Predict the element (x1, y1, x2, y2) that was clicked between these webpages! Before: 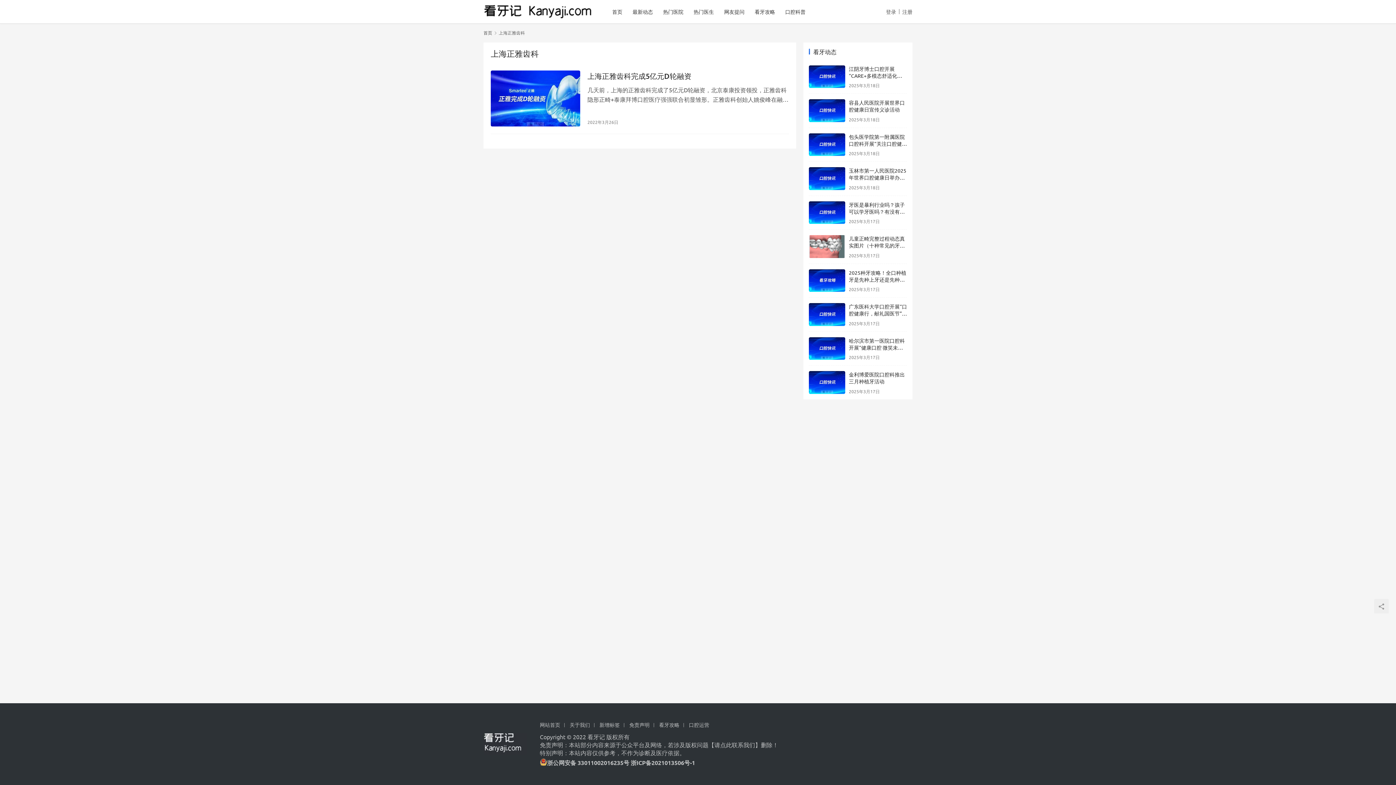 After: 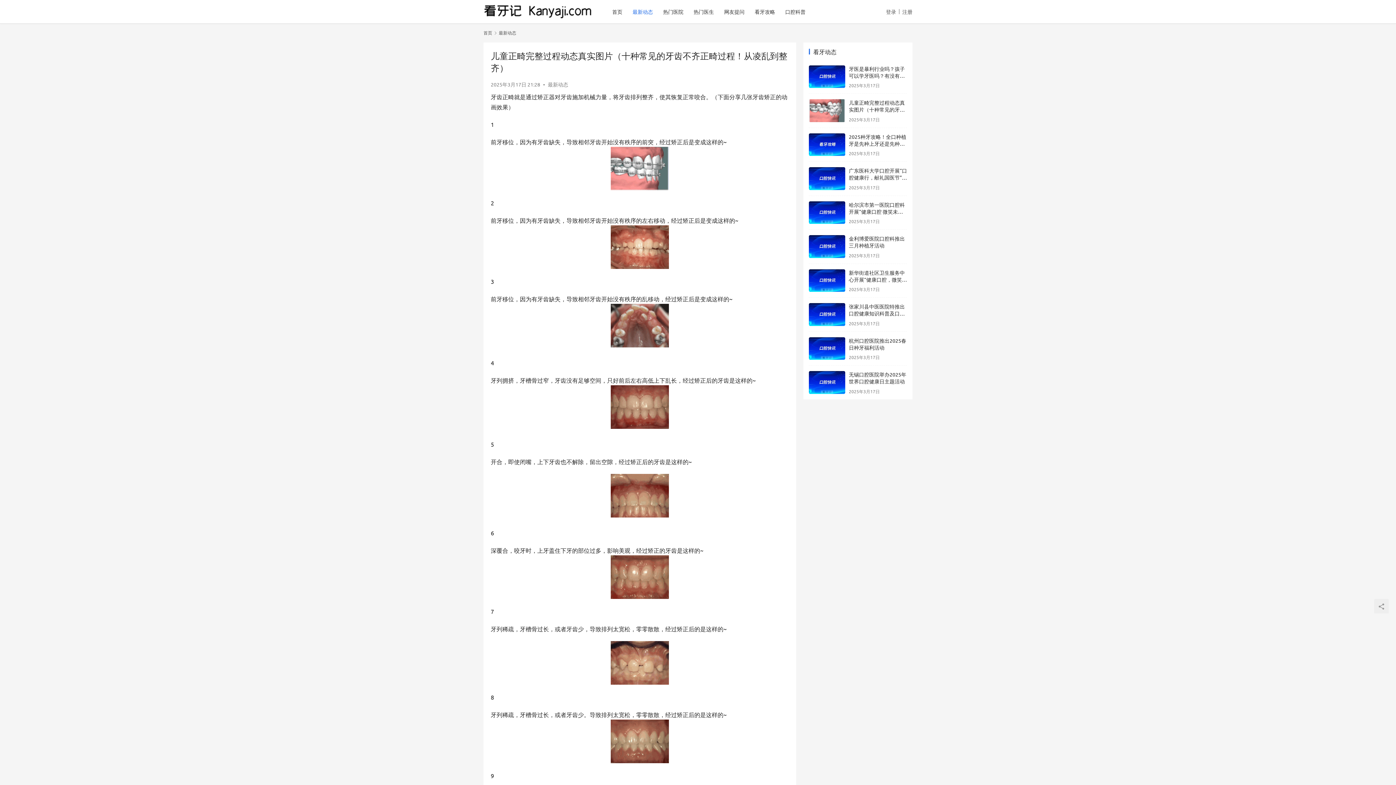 Action: bbox: (809, 235, 845, 258)